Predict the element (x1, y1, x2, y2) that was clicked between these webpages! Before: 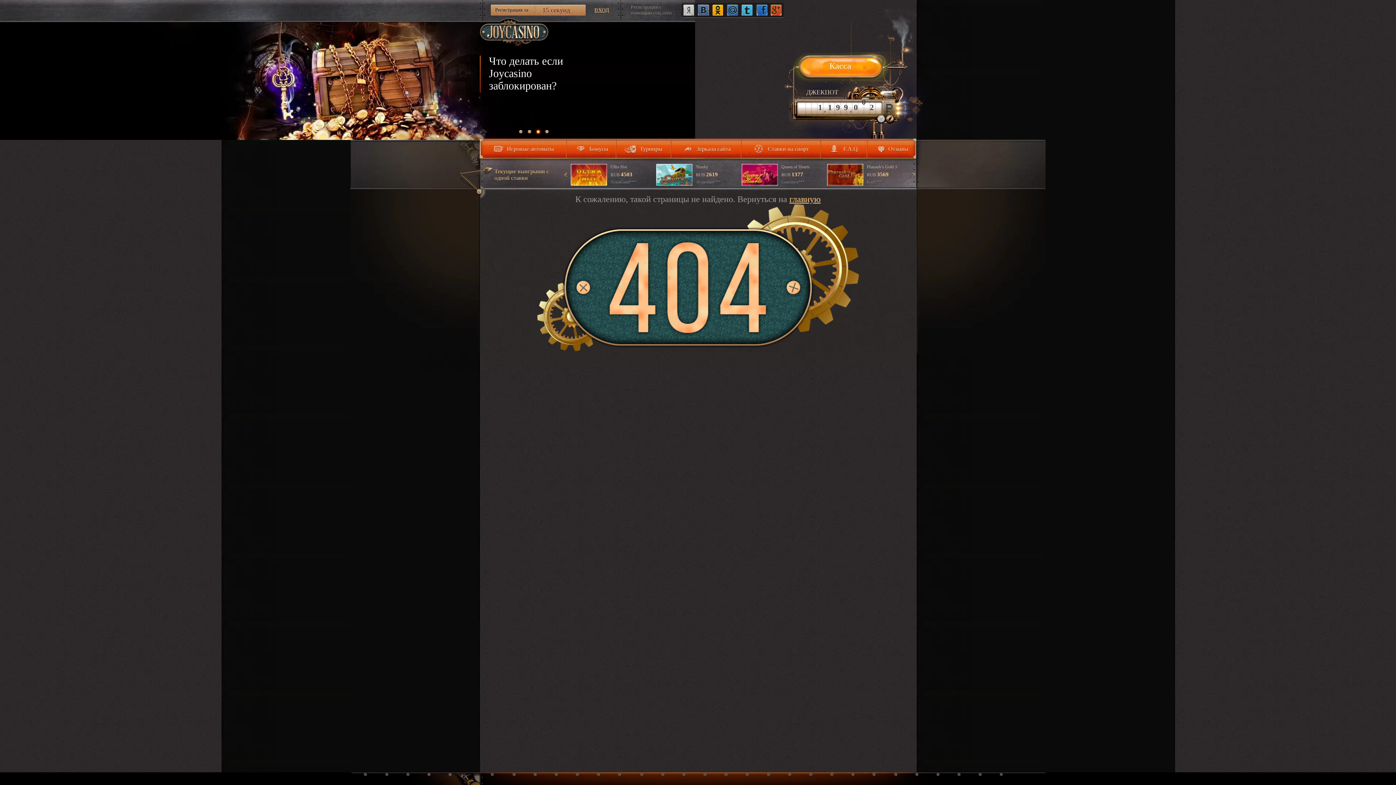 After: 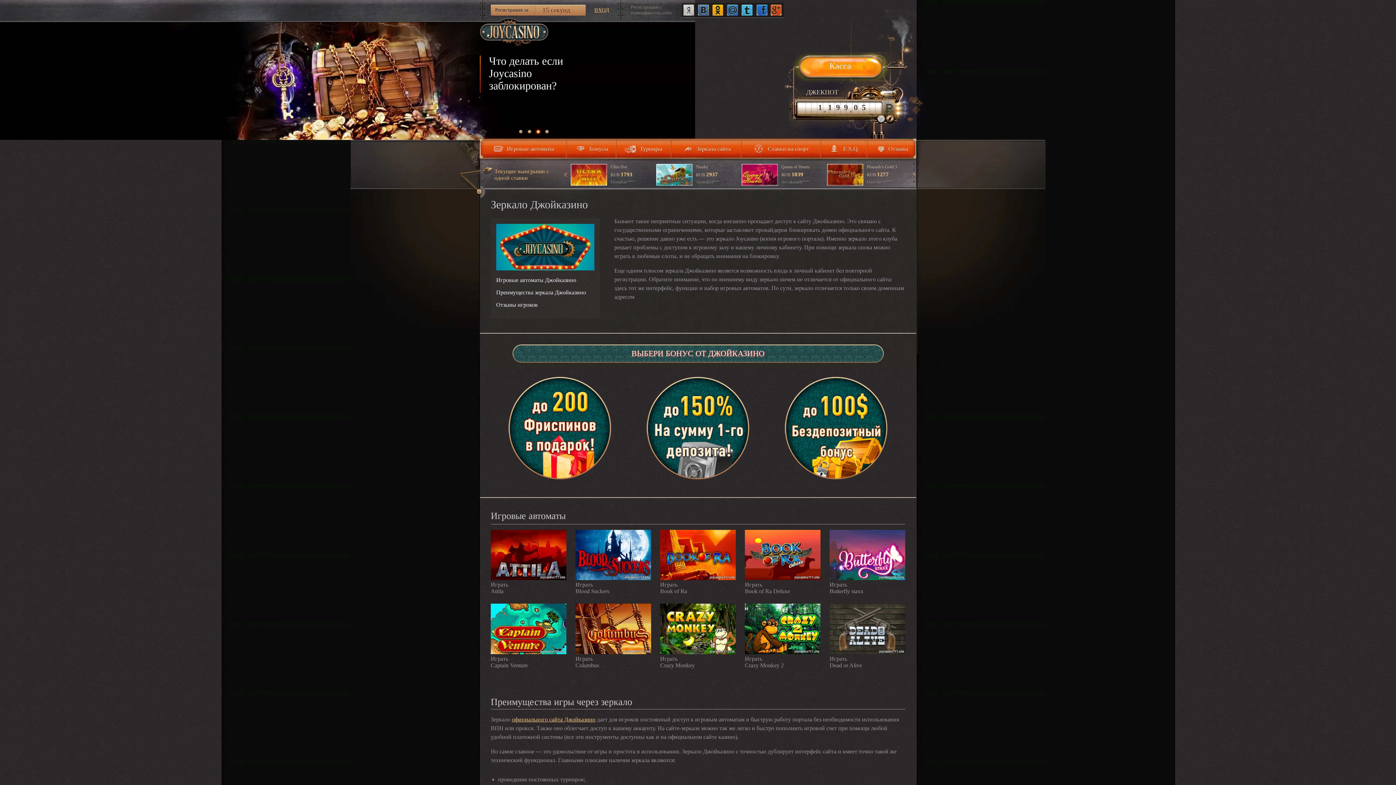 Action: bbox: (480, 18, 548, 48)